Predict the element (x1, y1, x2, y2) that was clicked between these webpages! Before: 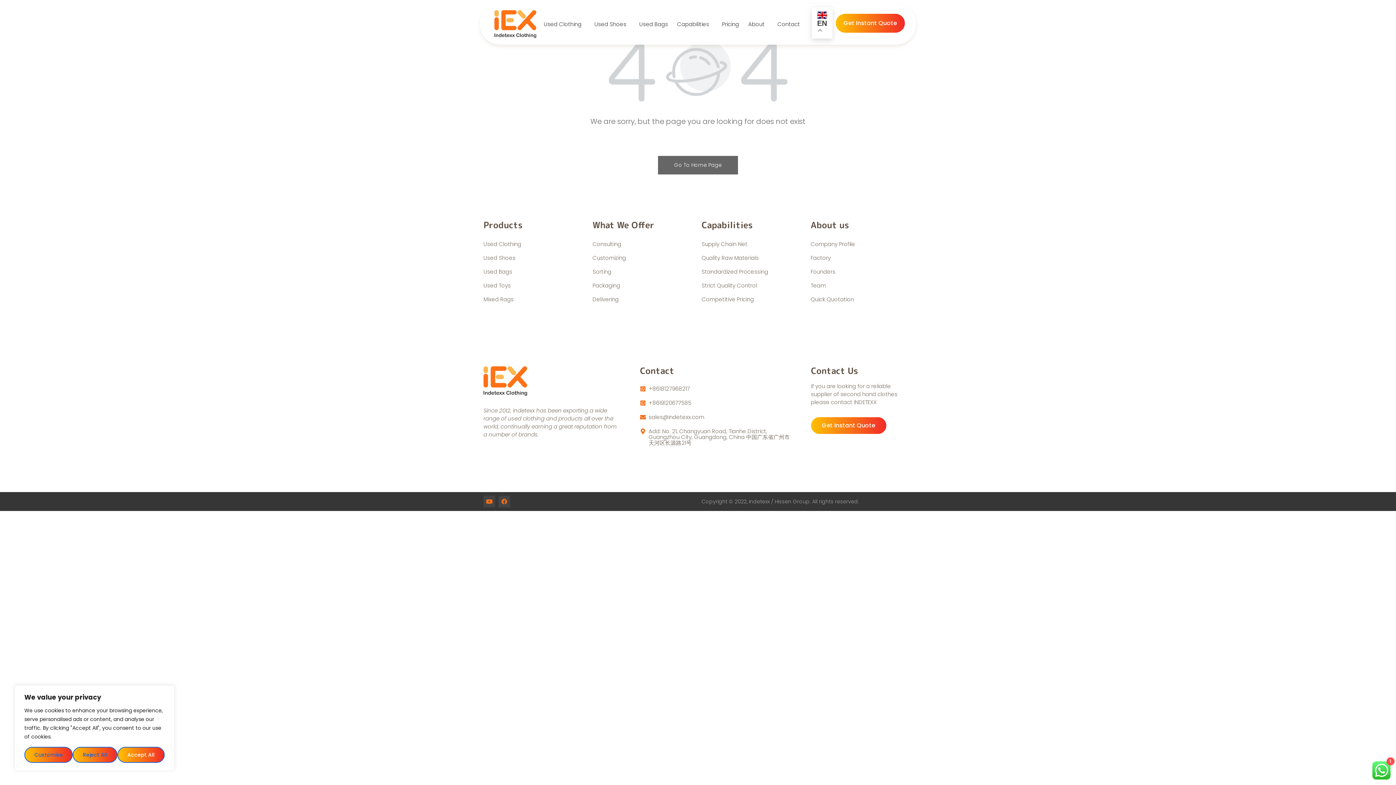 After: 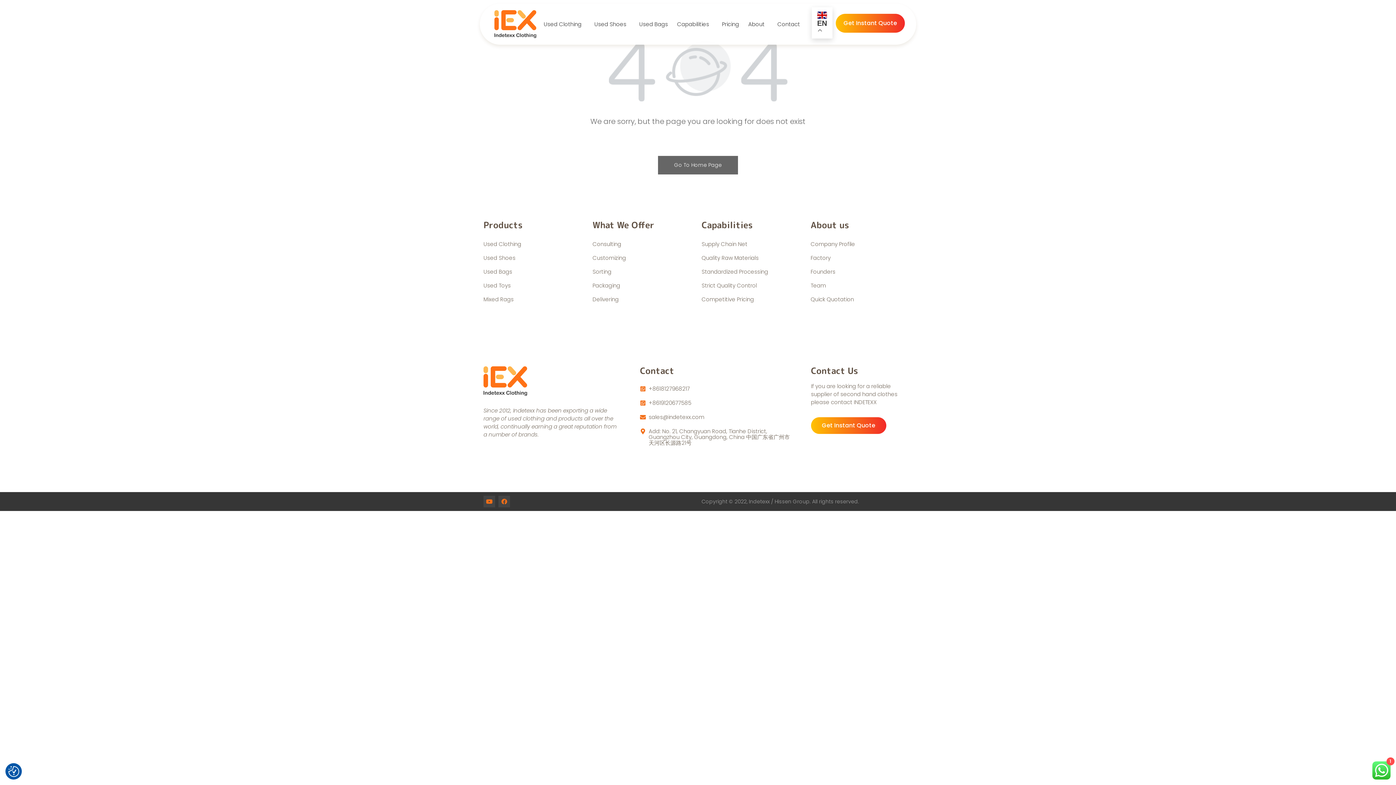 Action: label: Accept All bbox: (117, 747, 164, 763)